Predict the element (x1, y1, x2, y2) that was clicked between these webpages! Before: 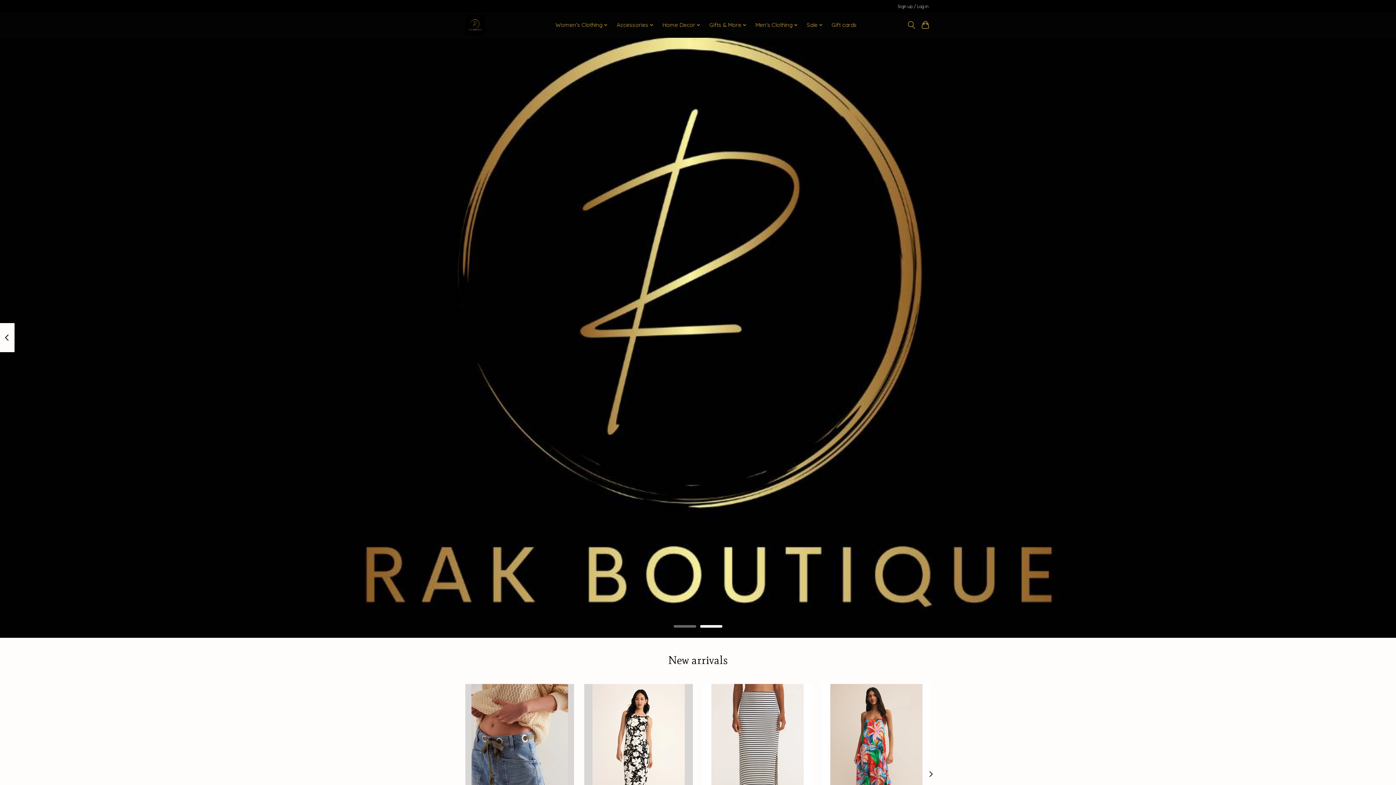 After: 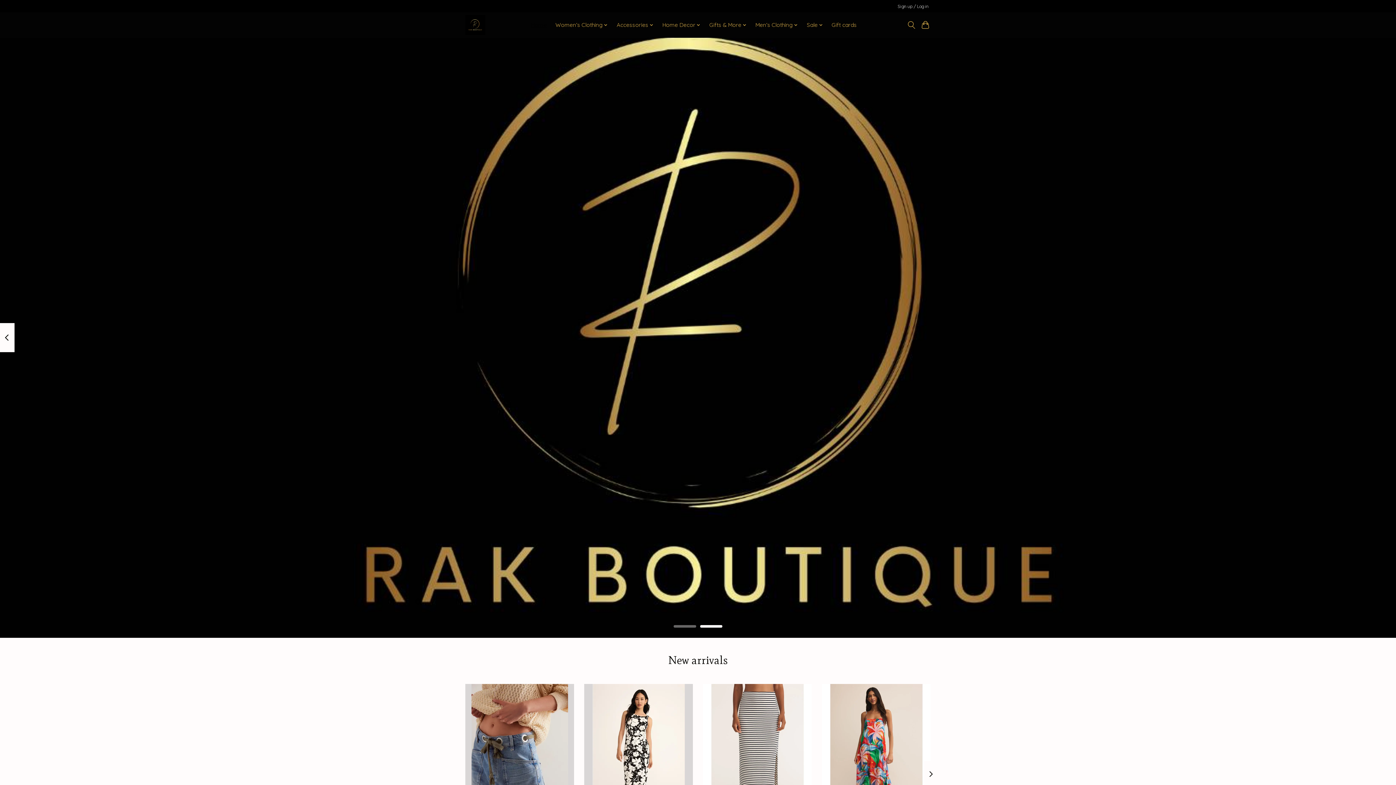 Action: bbox: (700, 625, 722, 628)